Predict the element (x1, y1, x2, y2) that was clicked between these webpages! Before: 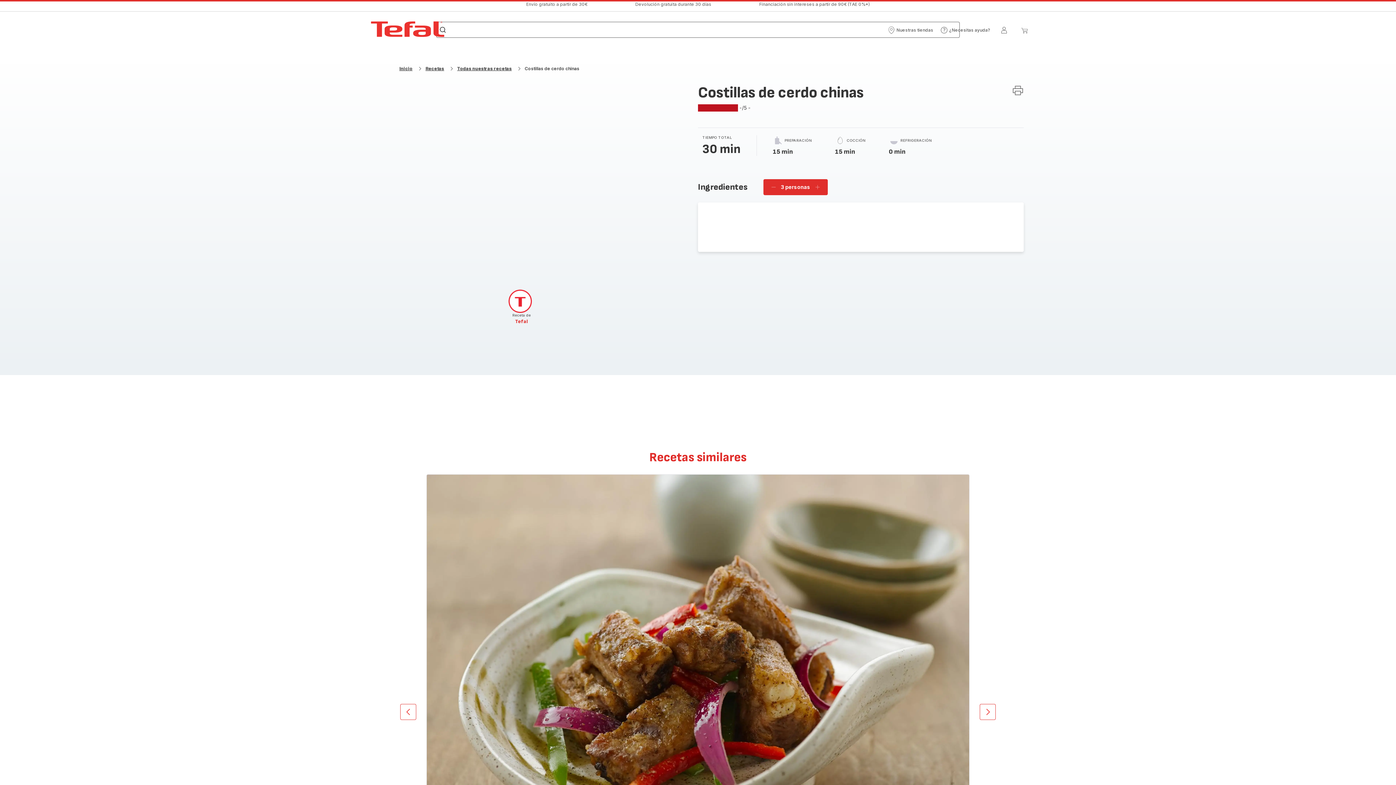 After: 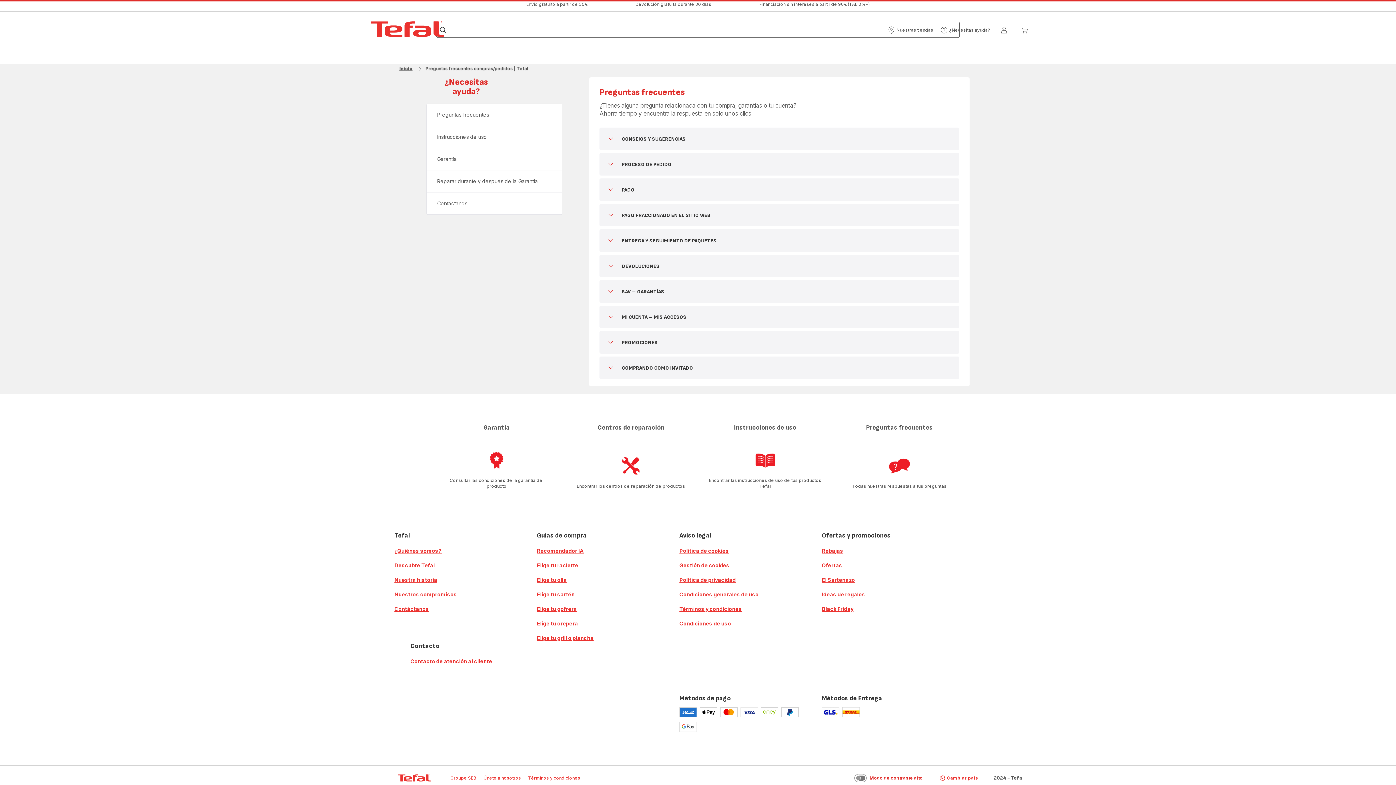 Action: label: ¿Necesitas ayuda?
¿Necesitas ayuda? bbox: (940, 26, 990, 33)